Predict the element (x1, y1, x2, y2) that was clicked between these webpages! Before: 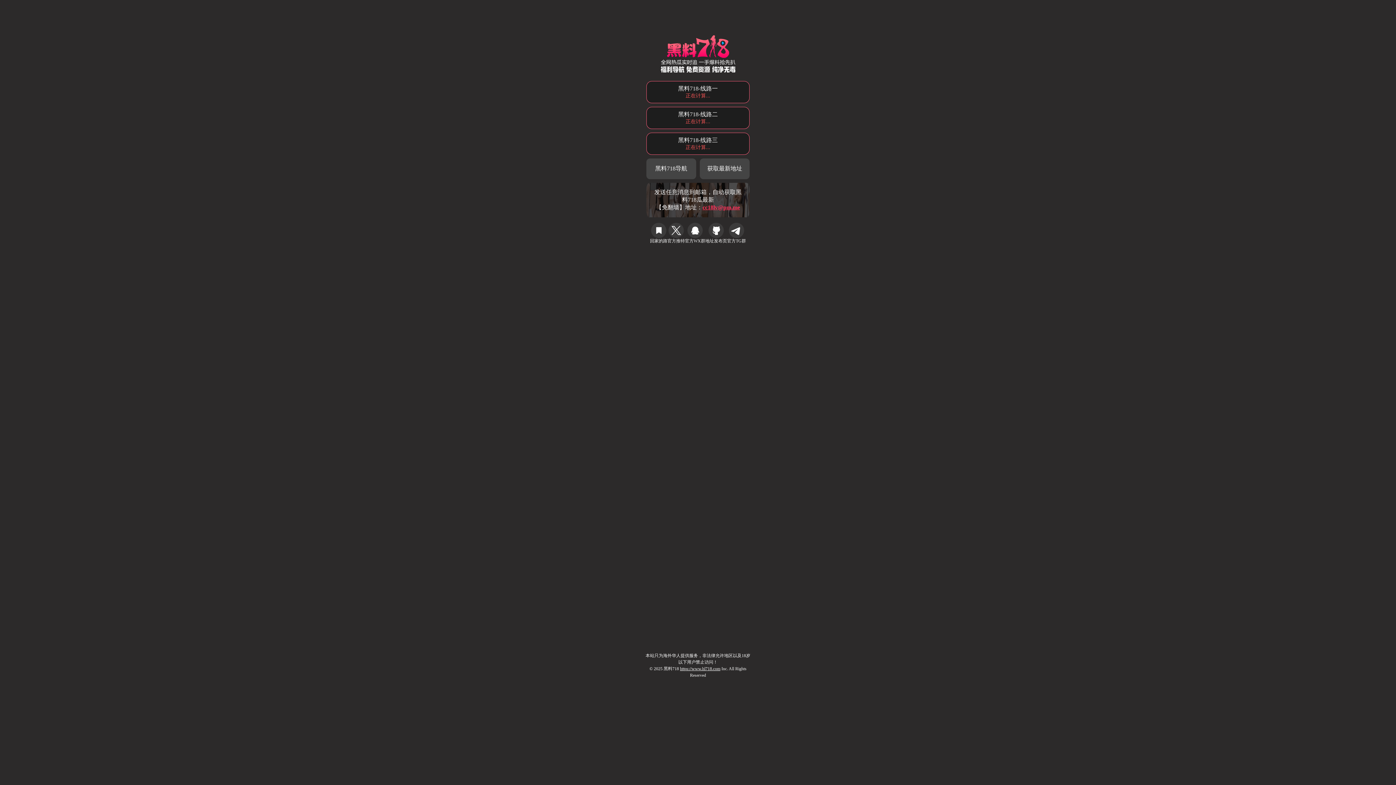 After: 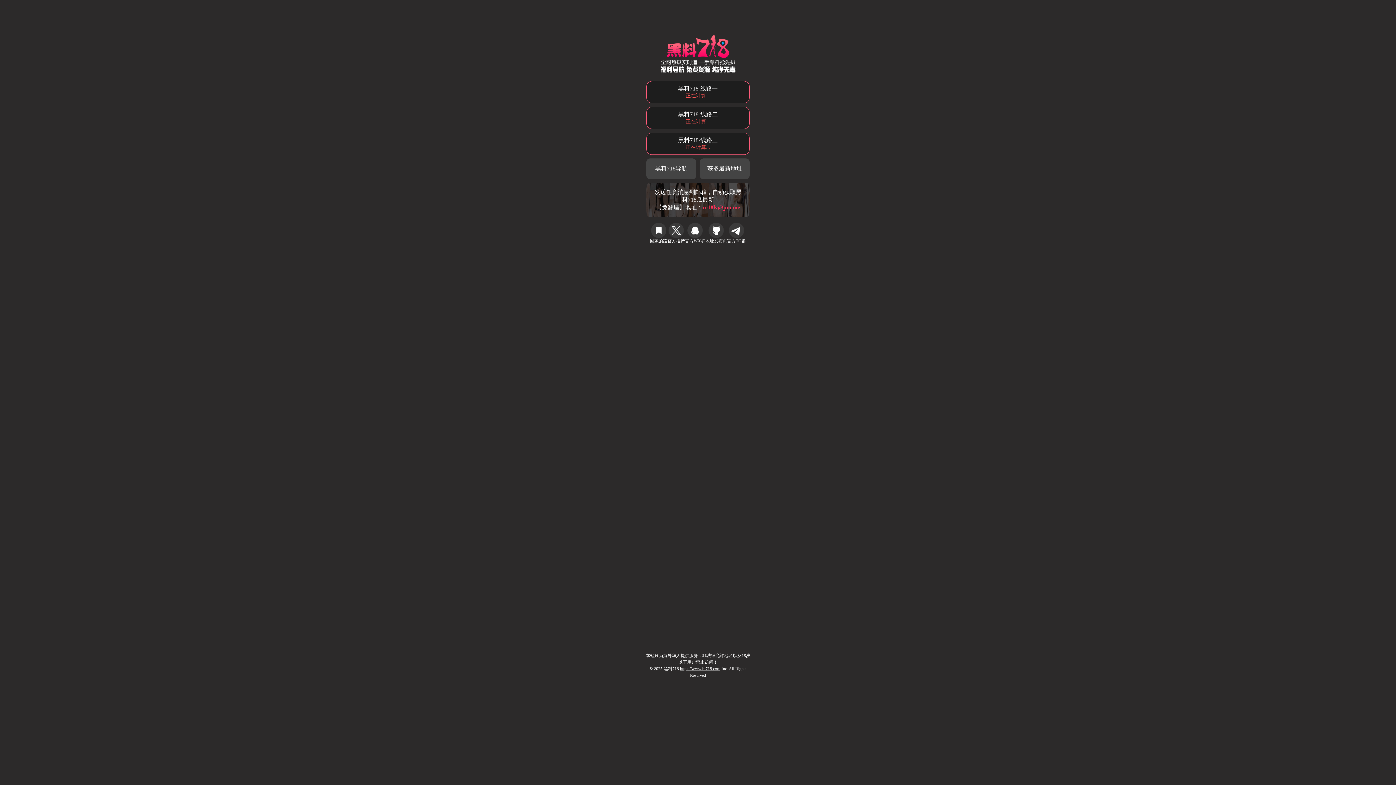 Action: bbox: (646, 132, 749, 154) label: 黑料718-线路三
正在计算...